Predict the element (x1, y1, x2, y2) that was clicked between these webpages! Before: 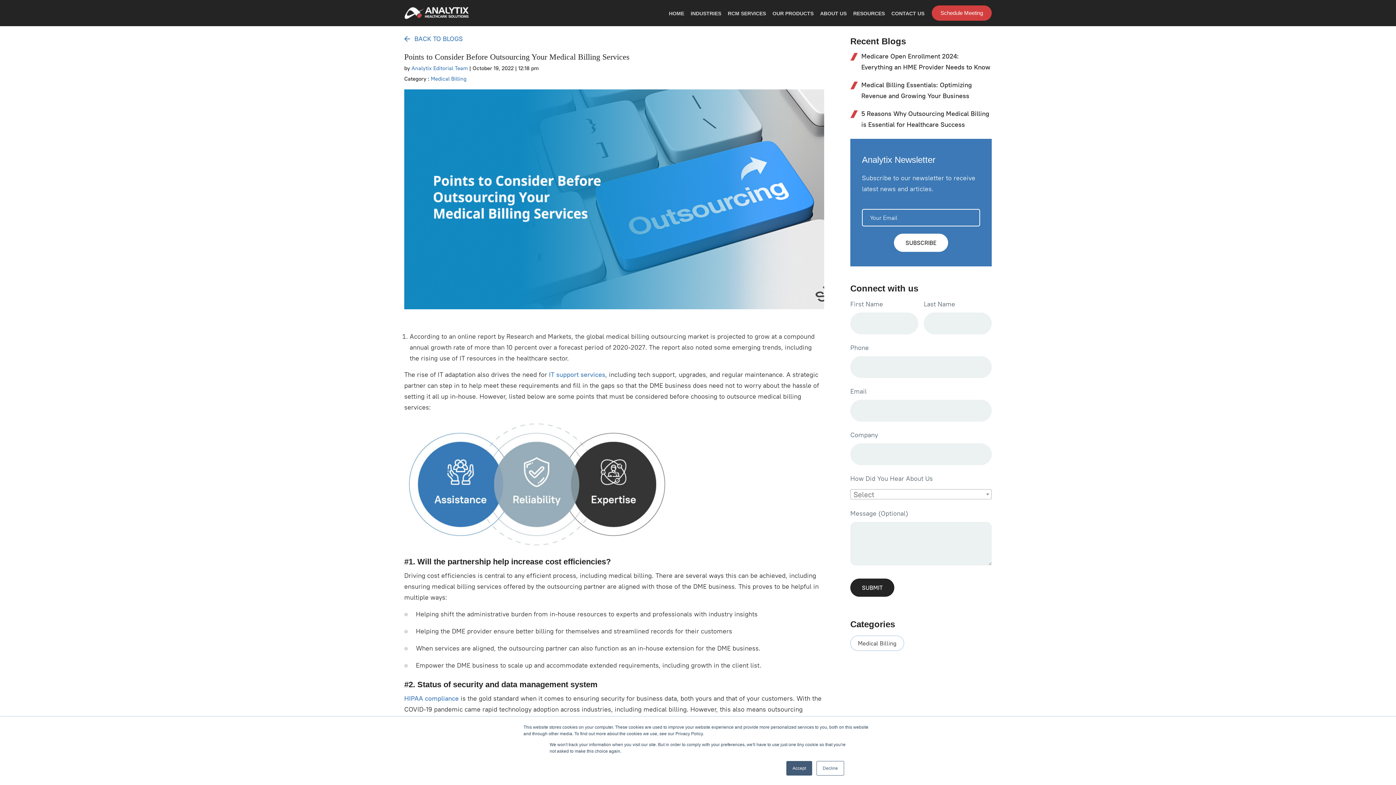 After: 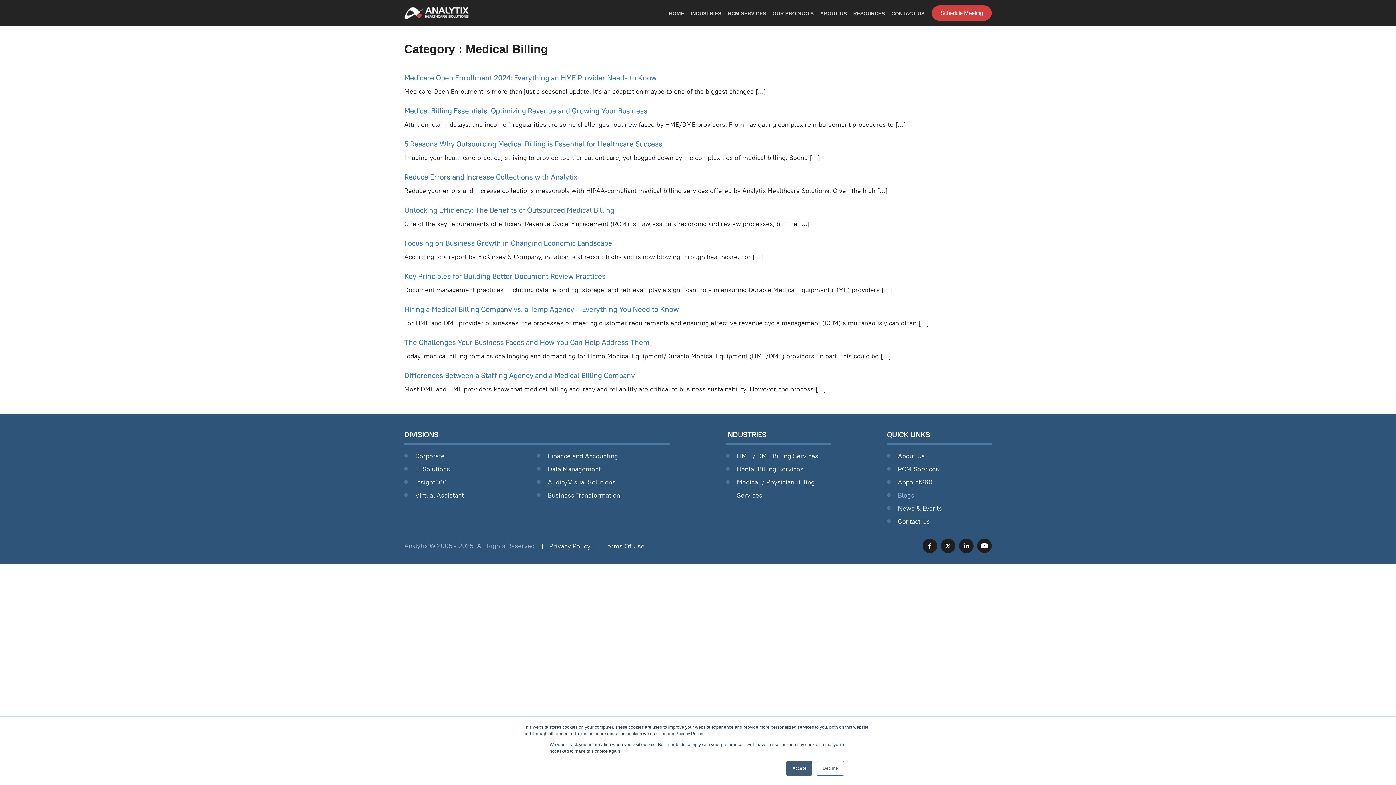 Action: bbox: (430, 75, 466, 82) label: Medical Billing